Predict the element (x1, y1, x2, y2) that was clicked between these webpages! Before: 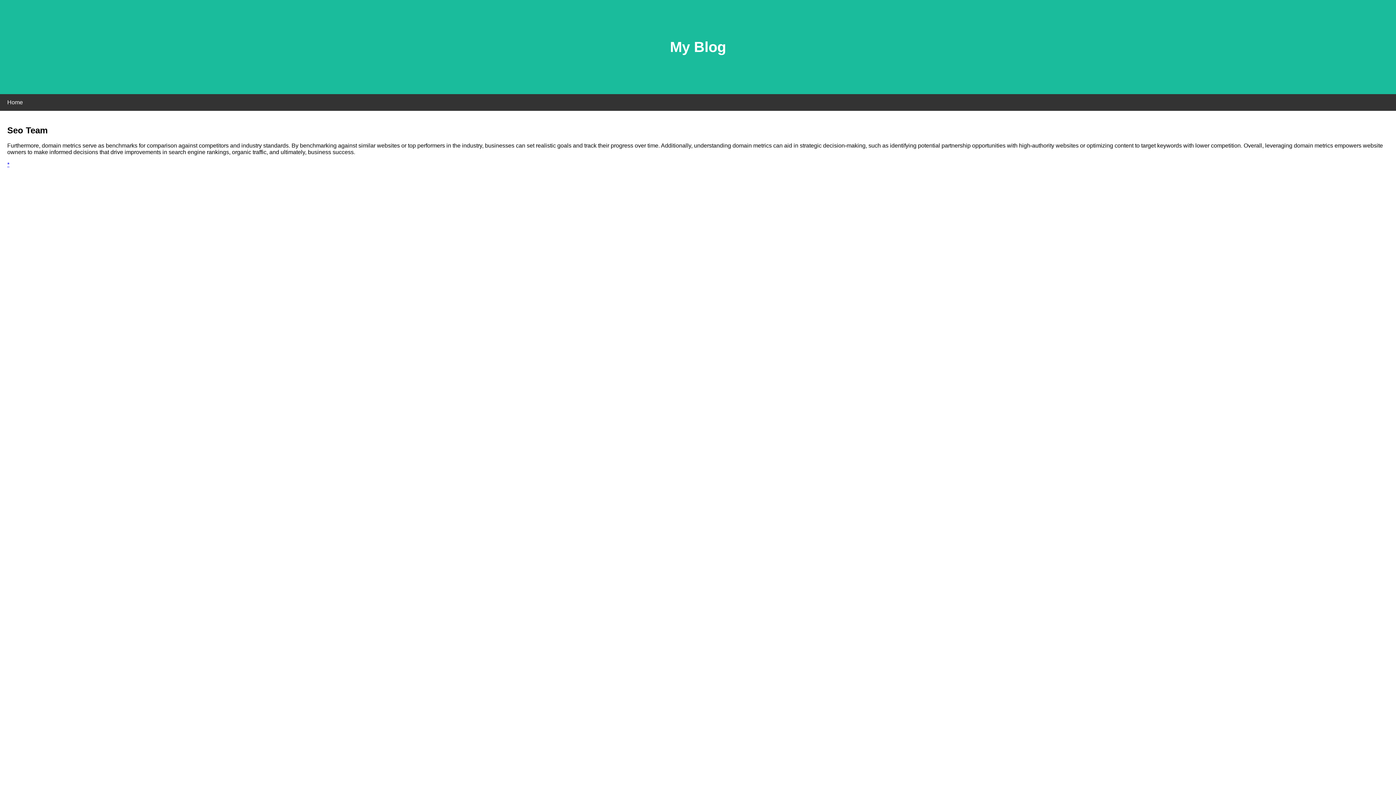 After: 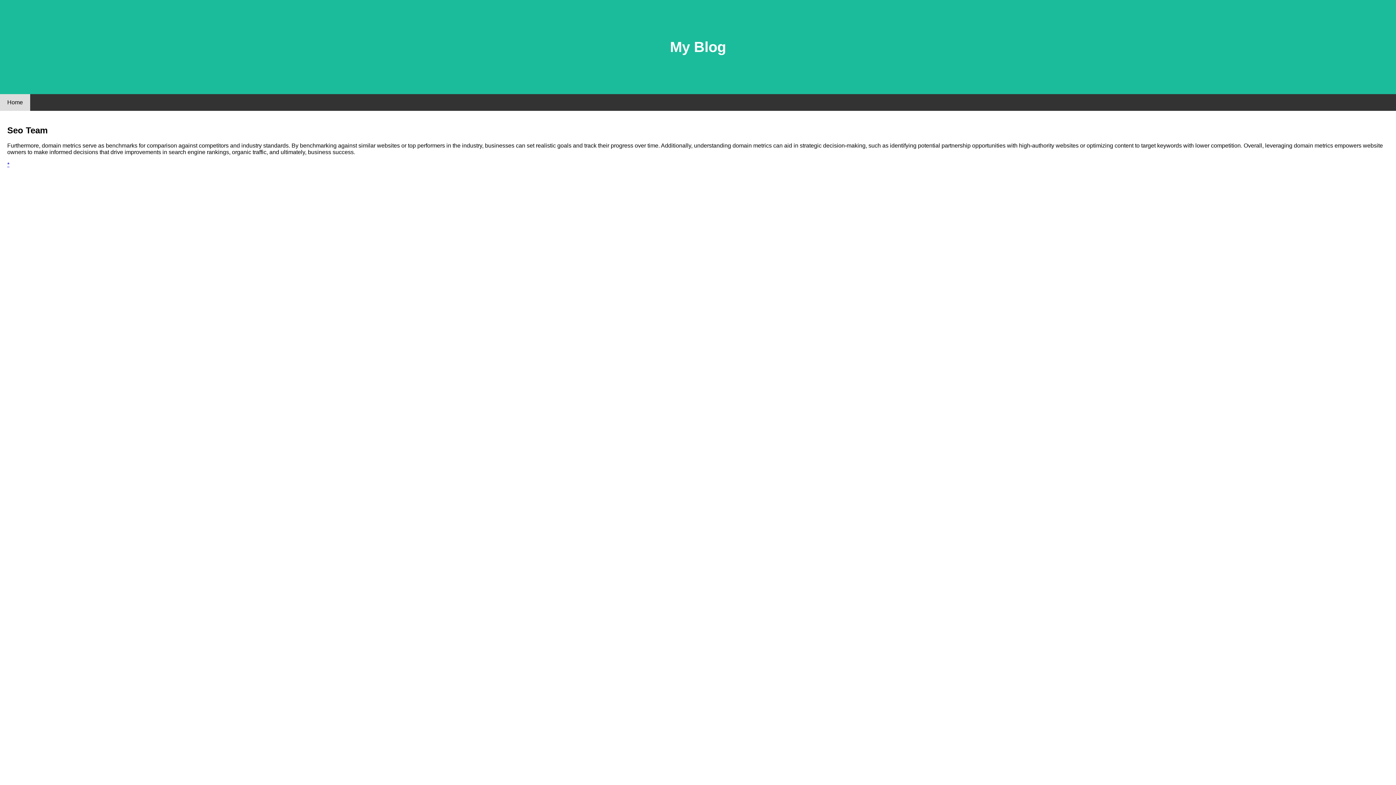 Action: bbox: (0, 94, 30, 110) label: Home